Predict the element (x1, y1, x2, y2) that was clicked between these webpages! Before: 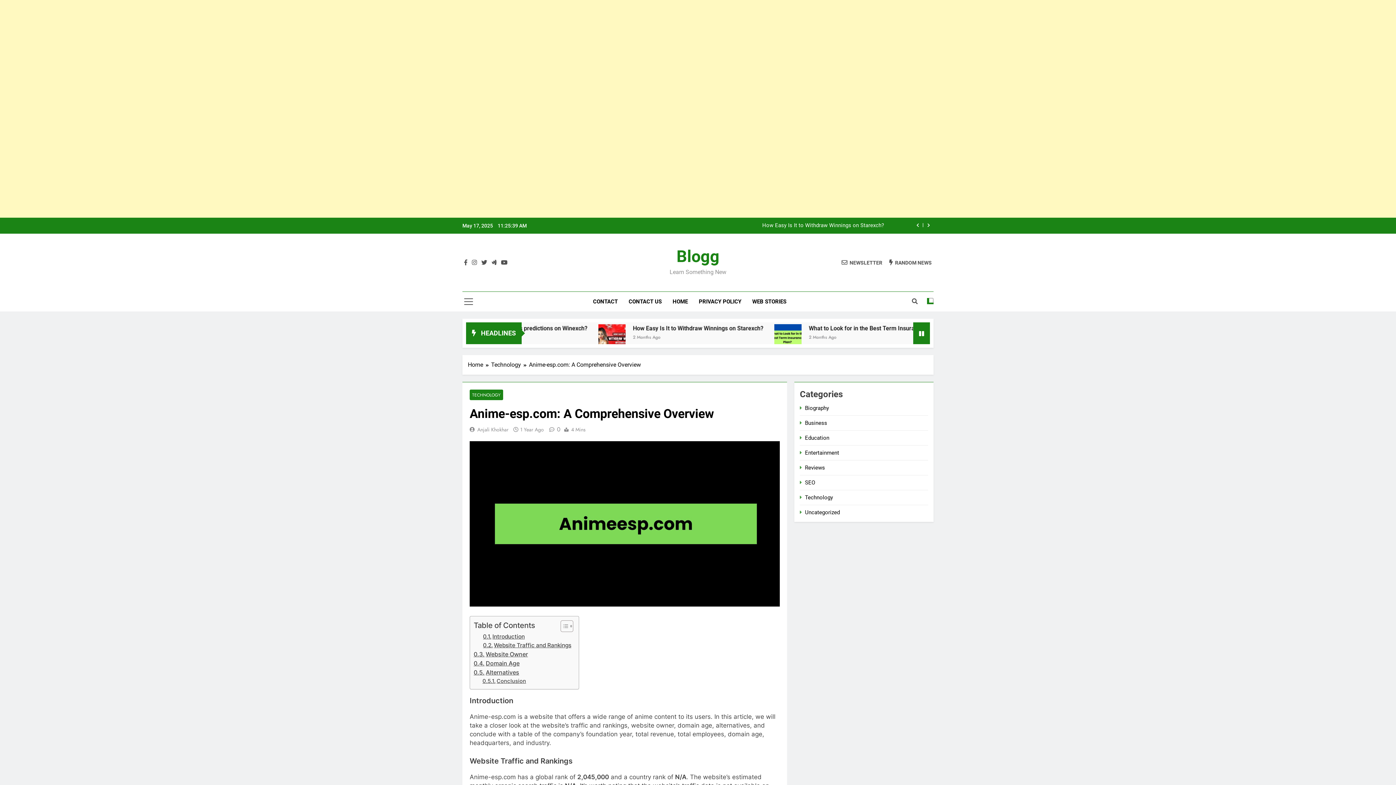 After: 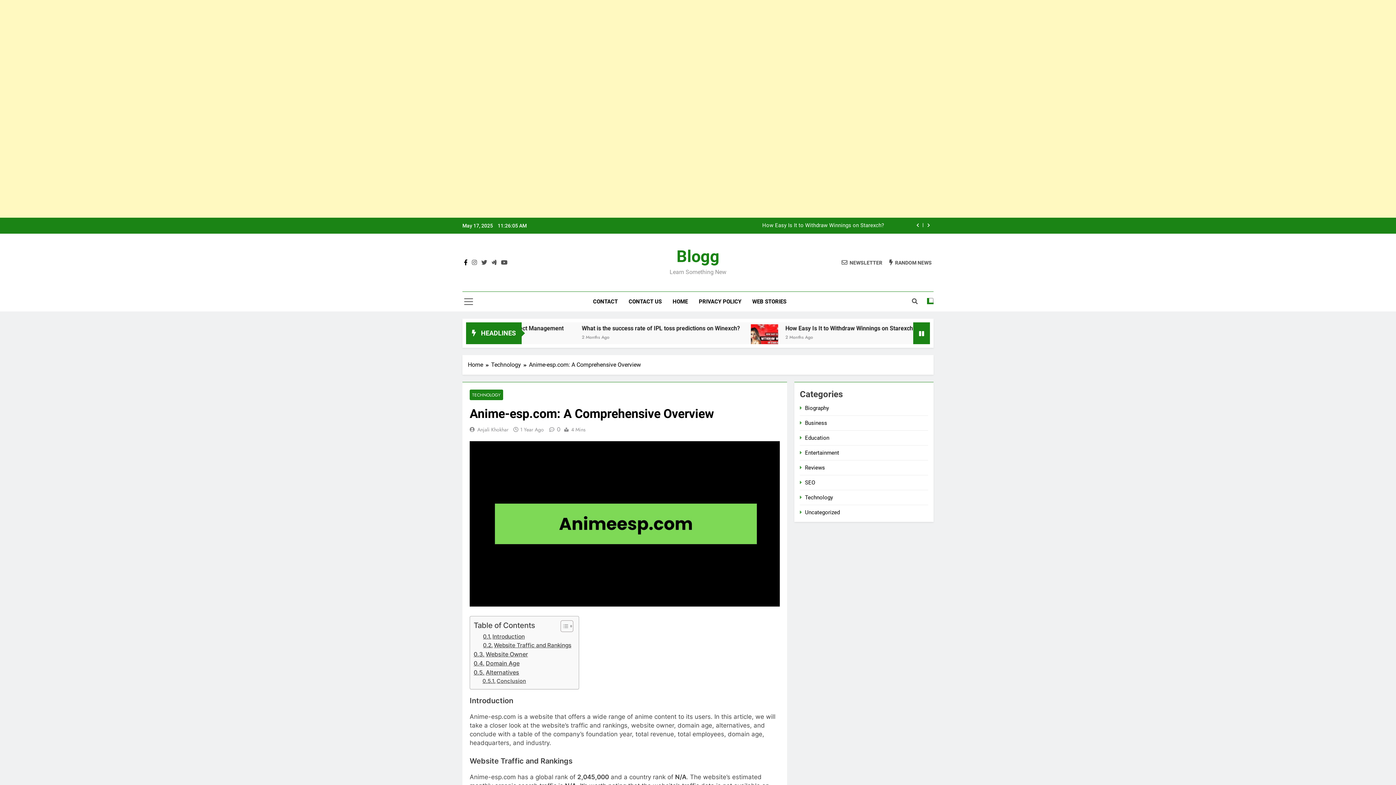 Action: bbox: (462, 259, 469, 266)